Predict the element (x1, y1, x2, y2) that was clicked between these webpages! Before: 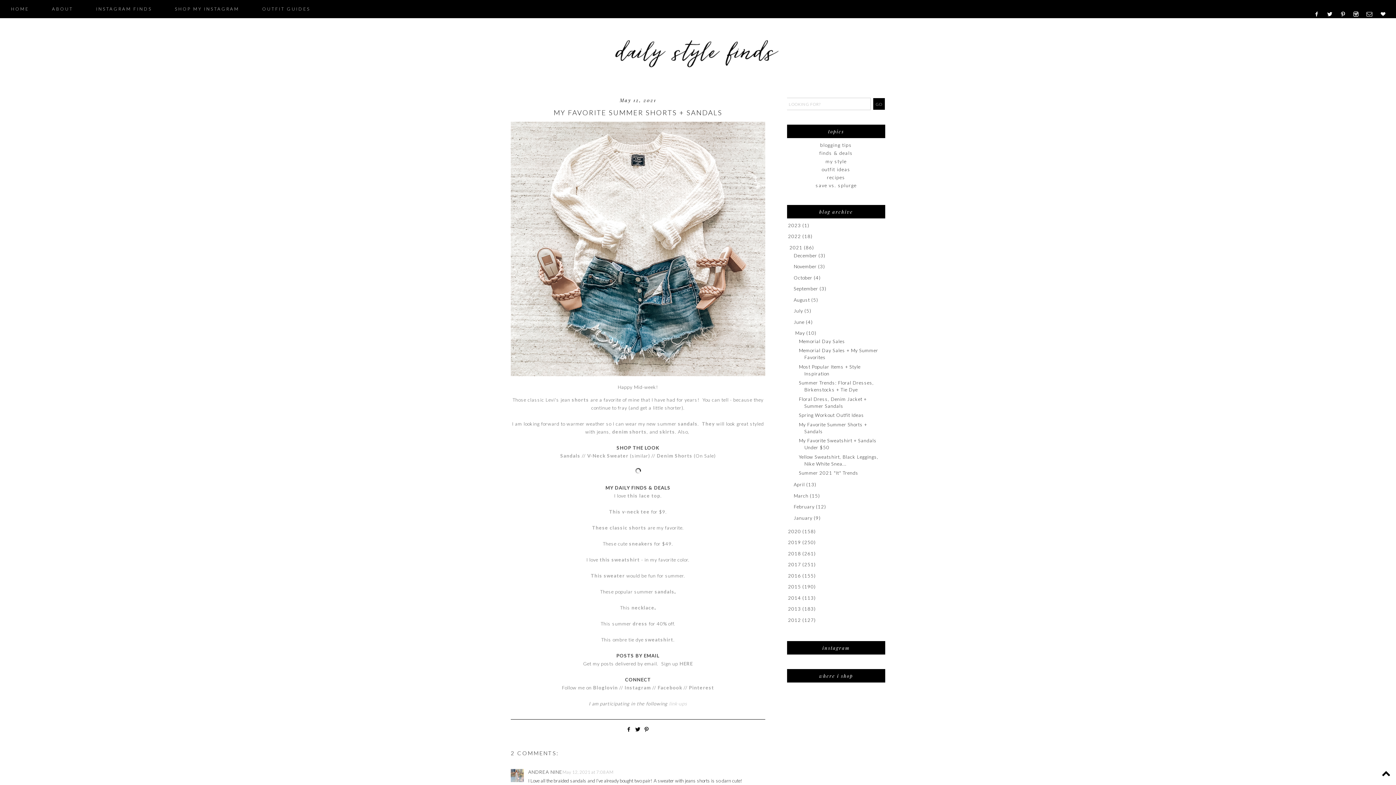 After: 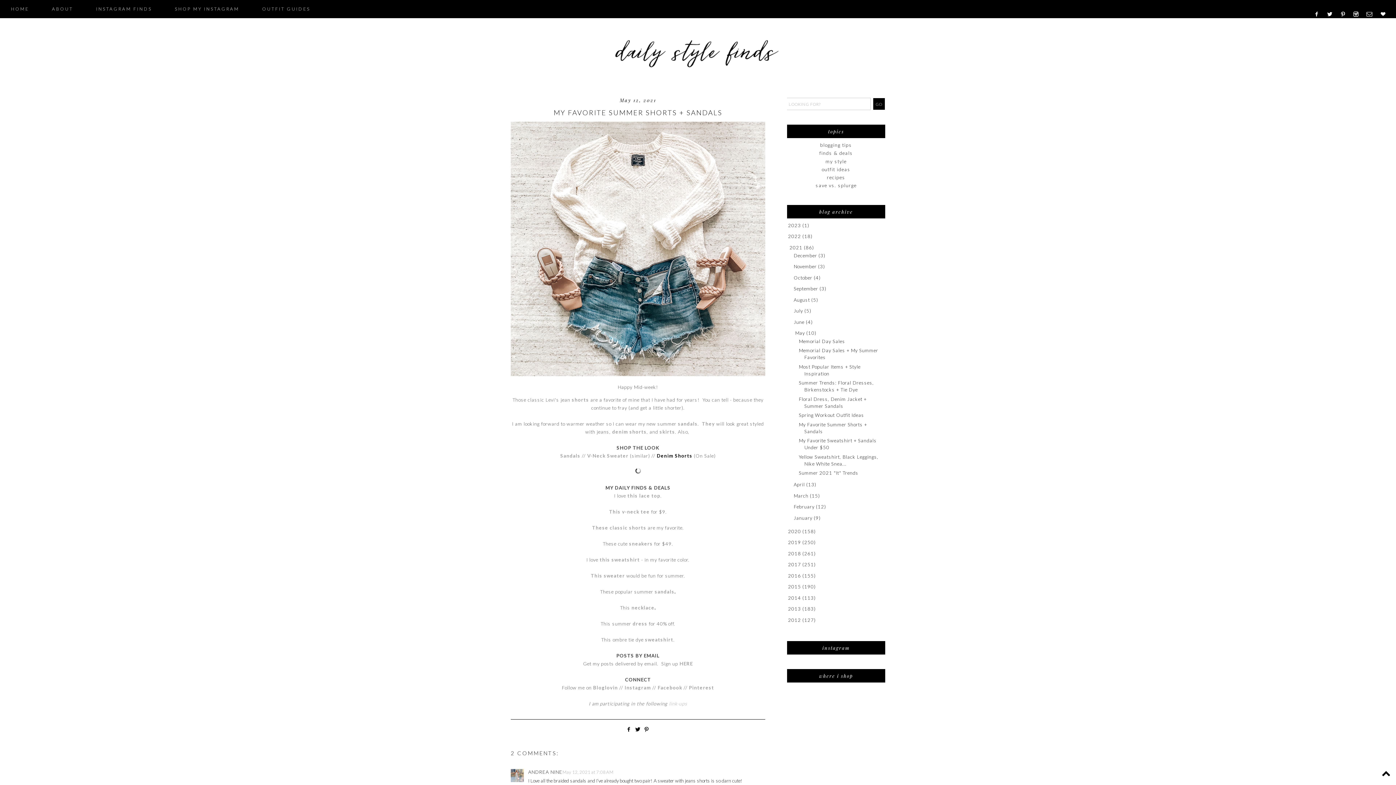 Action: label: Denim Shorts bbox: (656, 453, 692, 458)